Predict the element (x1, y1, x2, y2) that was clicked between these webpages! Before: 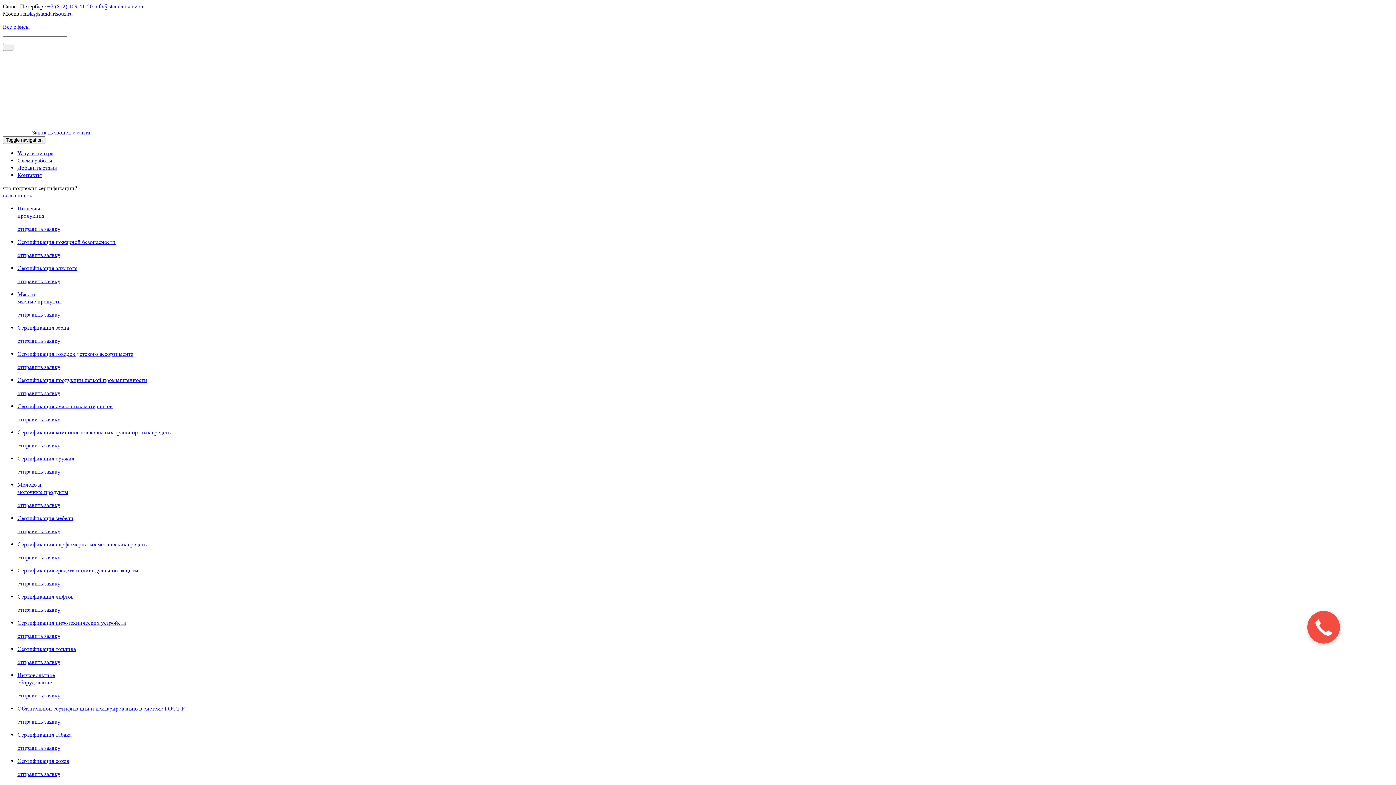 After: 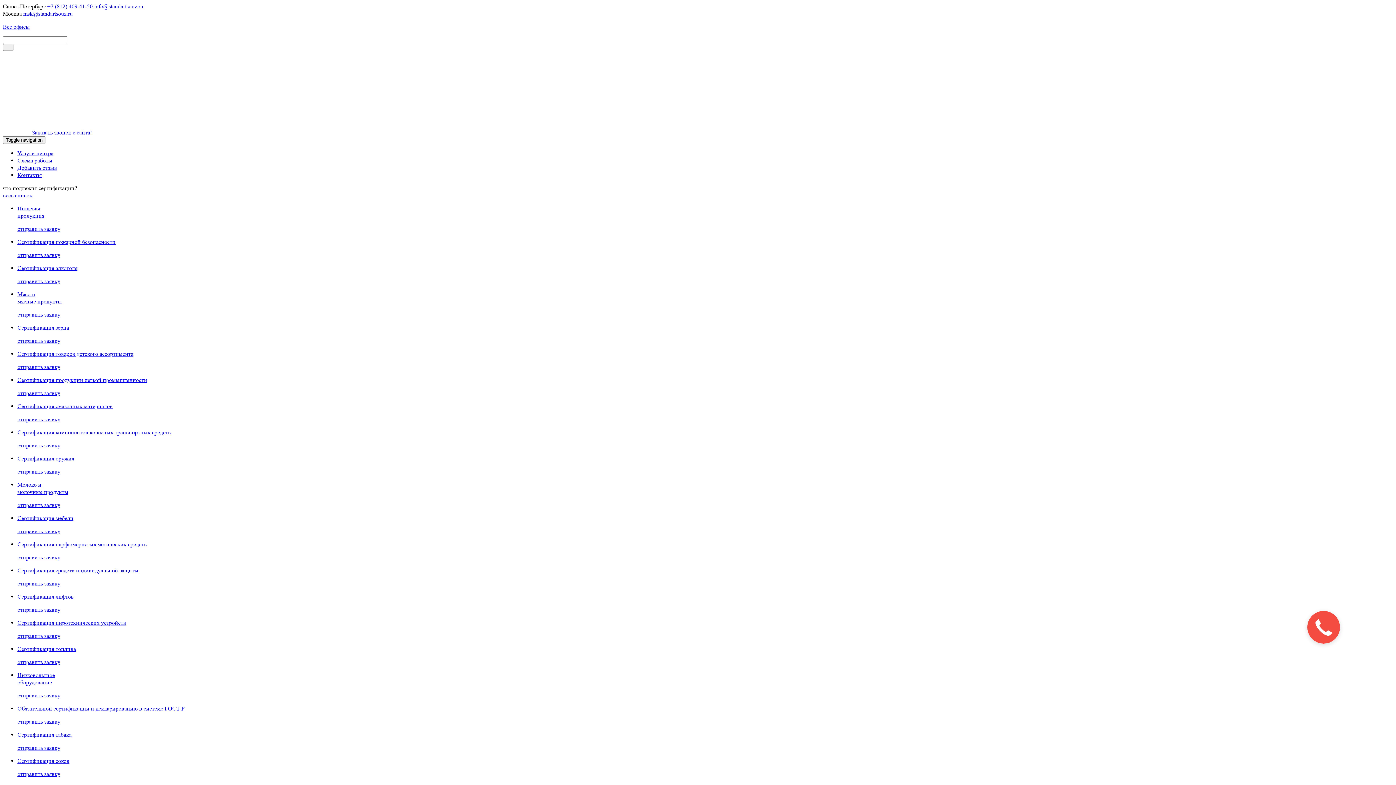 Action: label: Сертификация парфюмерно-косметических средств bbox: (17, 541, 146, 548)